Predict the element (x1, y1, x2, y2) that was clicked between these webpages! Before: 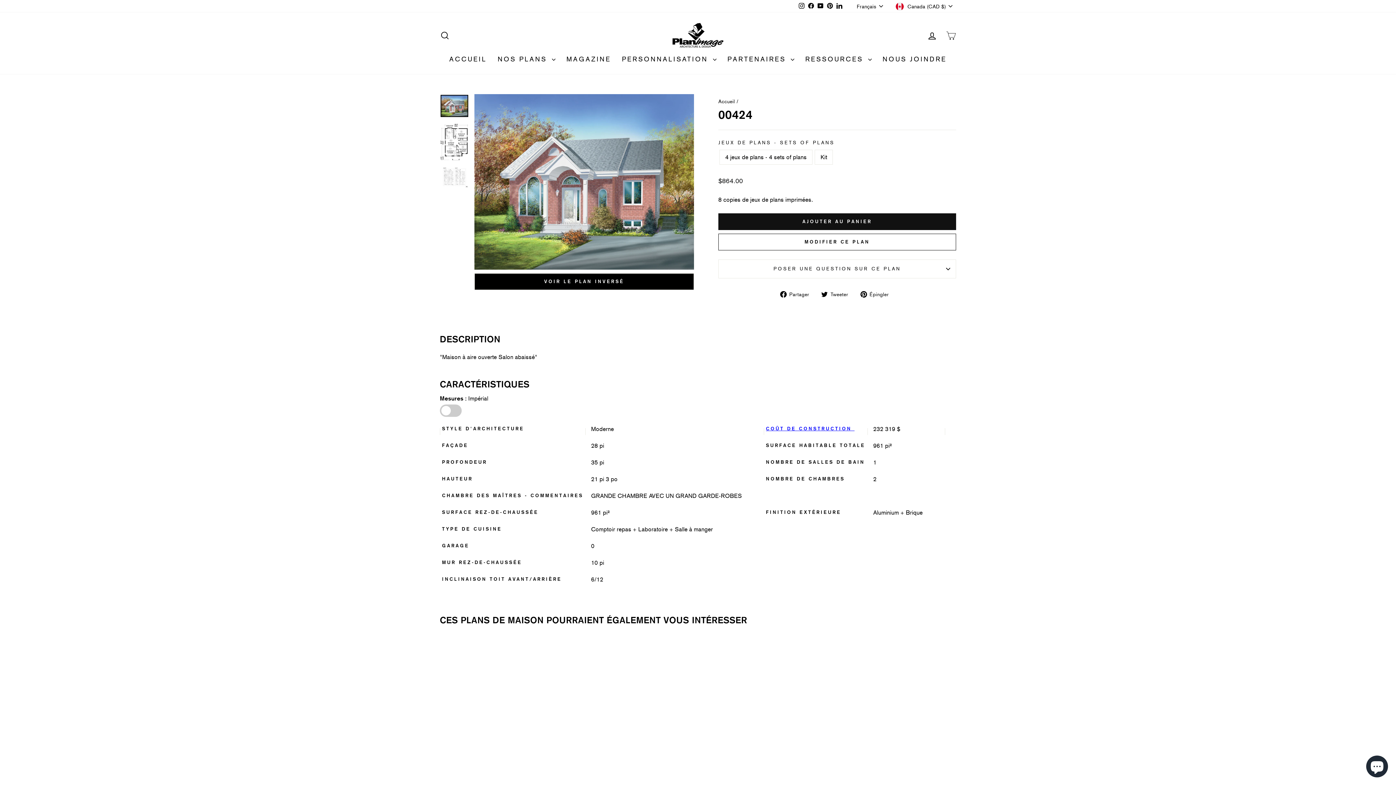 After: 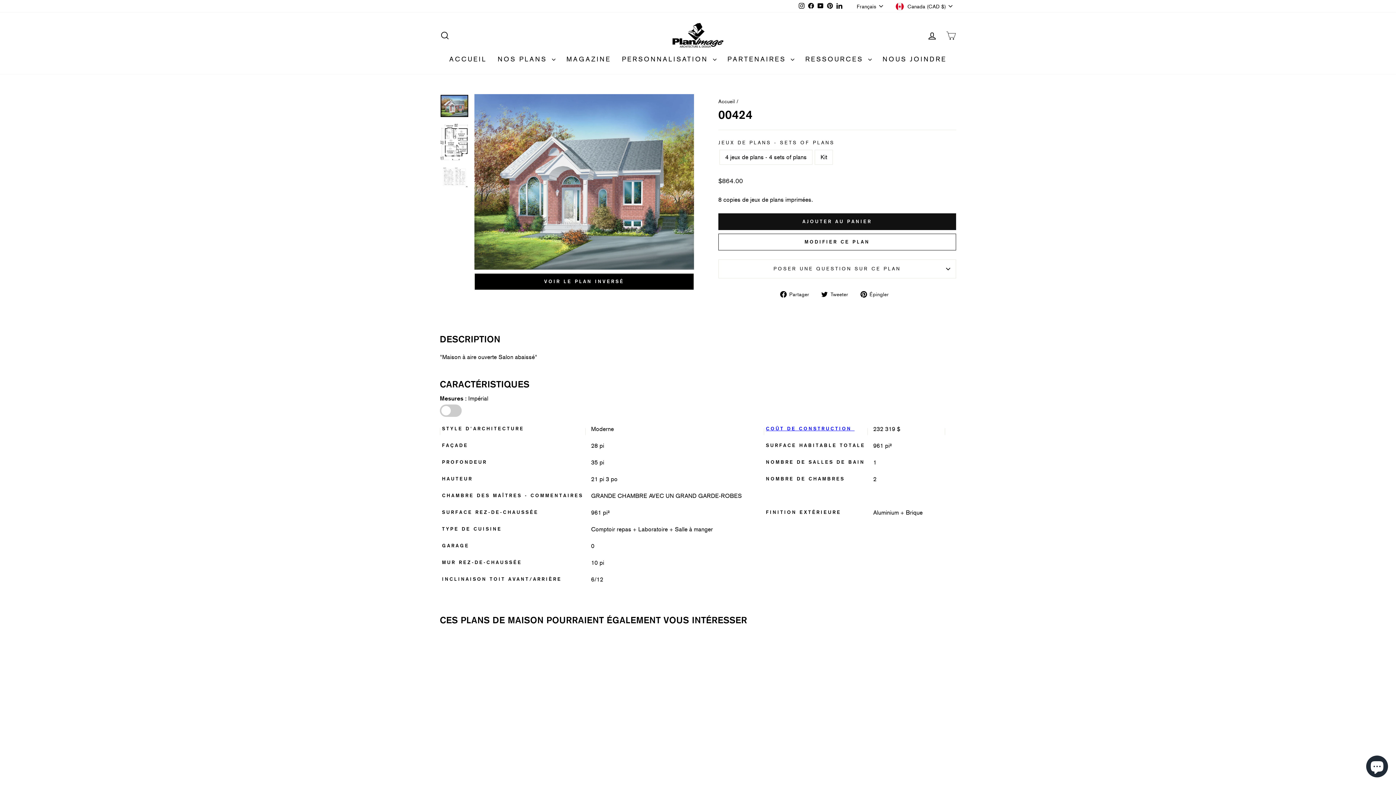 Action: bbox: (718, 233, 956, 250) label: MODIFIER CE PLAN